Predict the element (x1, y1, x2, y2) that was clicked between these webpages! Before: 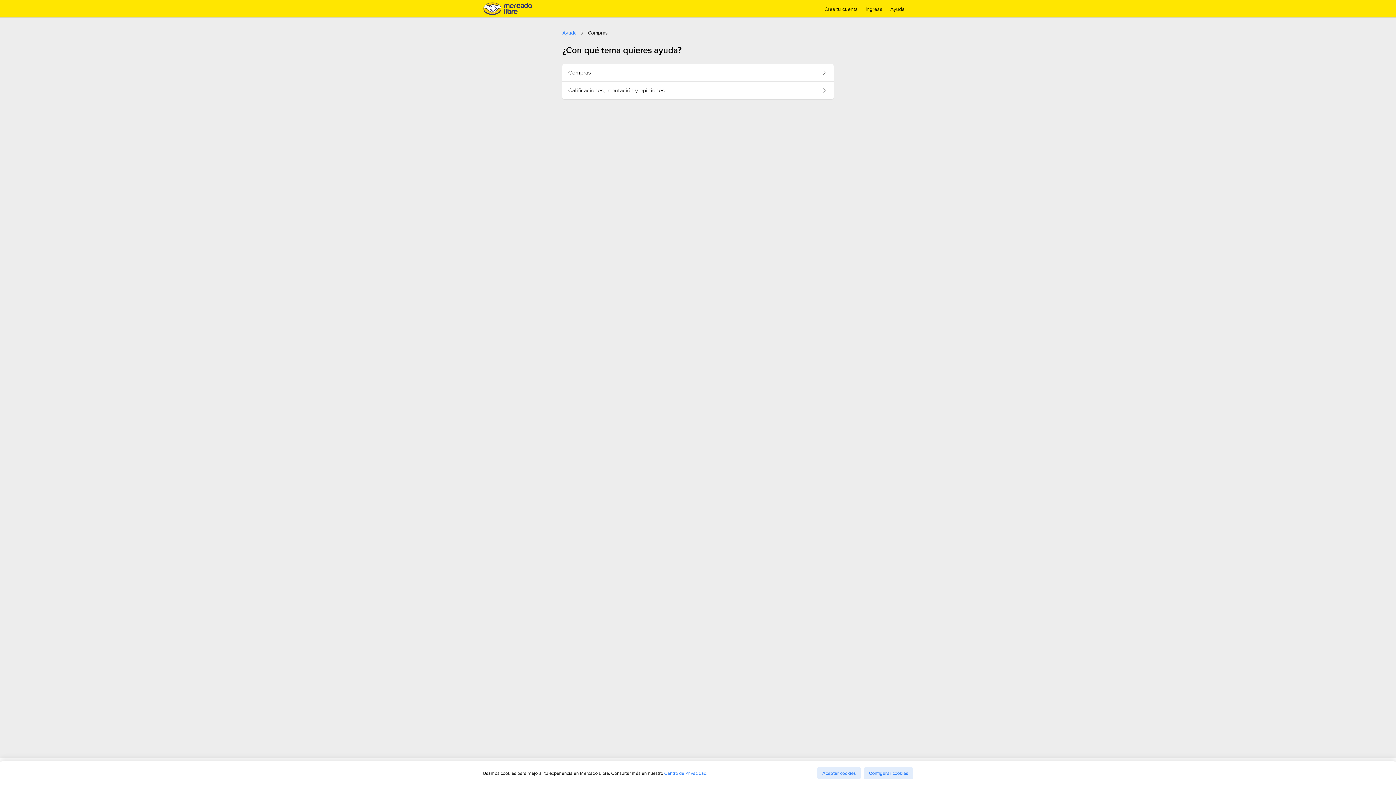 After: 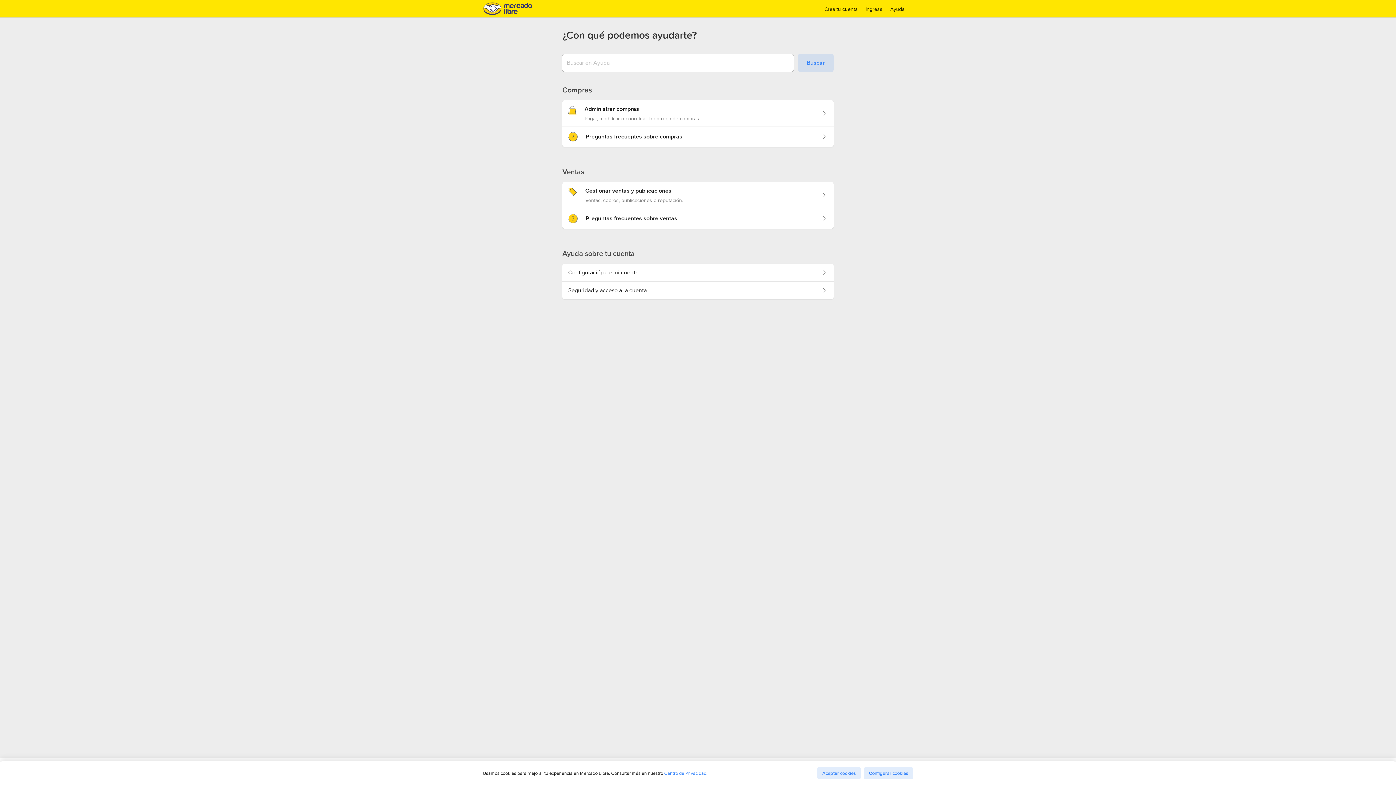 Action: bbox: (890, 5, 904, 12) label: Ayuda